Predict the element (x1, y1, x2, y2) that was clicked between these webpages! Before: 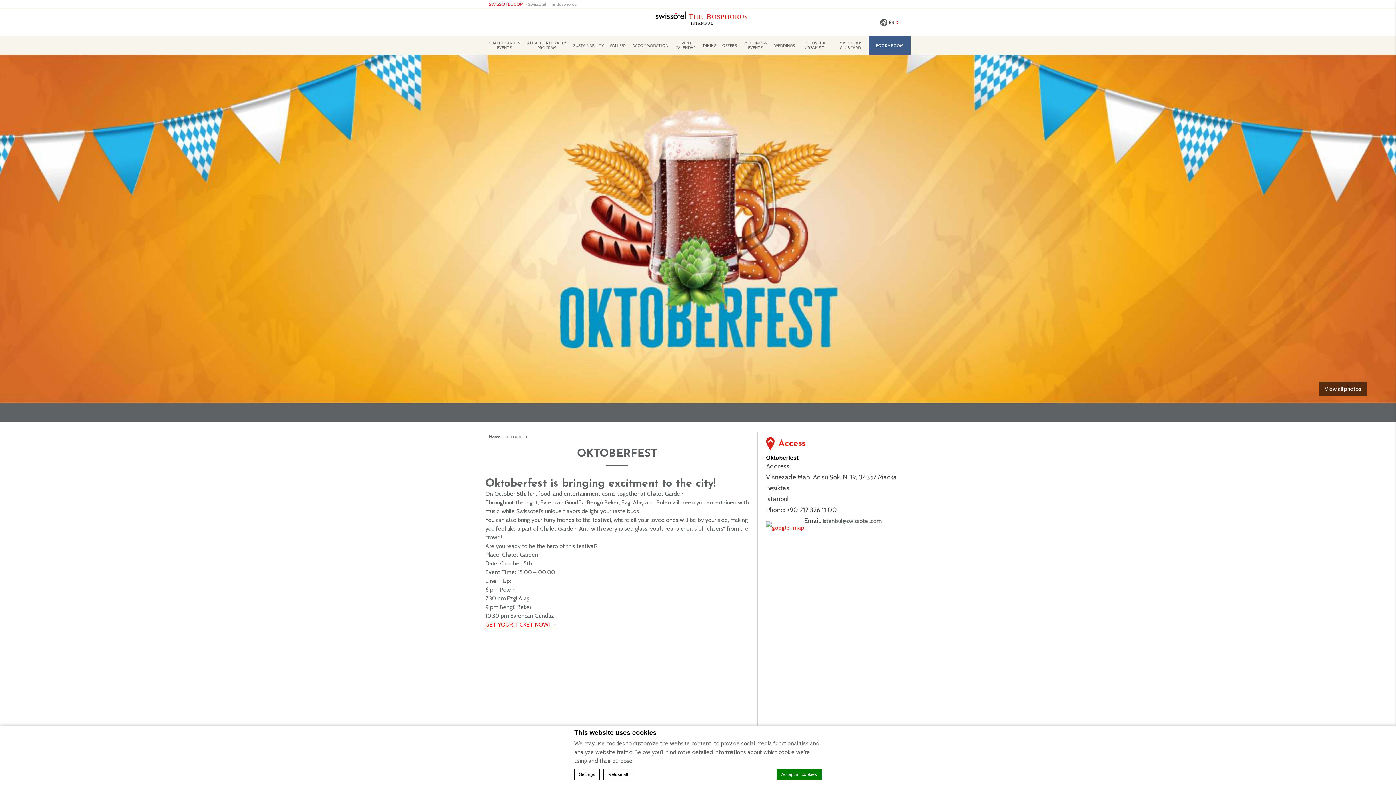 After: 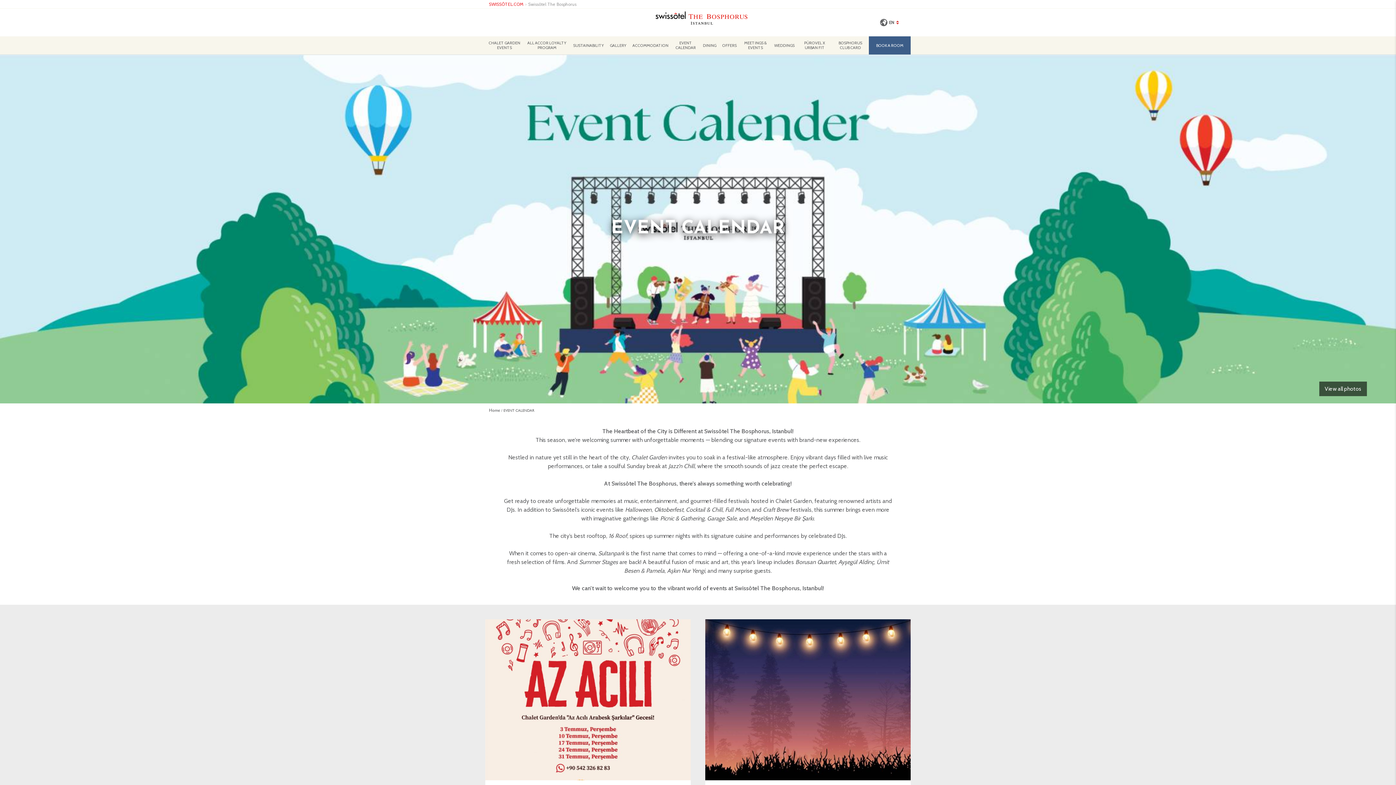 Action: bbox: (671, 36, 700, 54) label: EVENT CALENDAR